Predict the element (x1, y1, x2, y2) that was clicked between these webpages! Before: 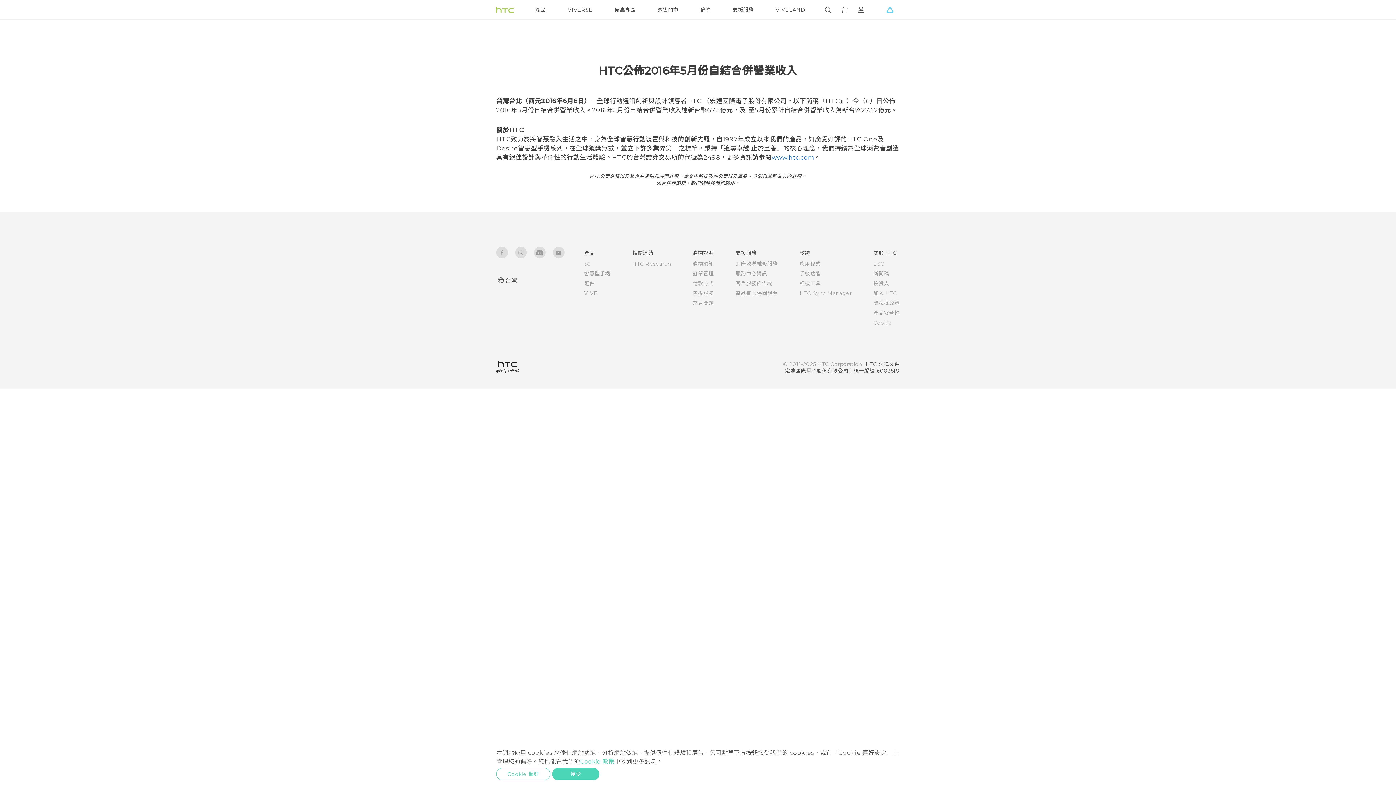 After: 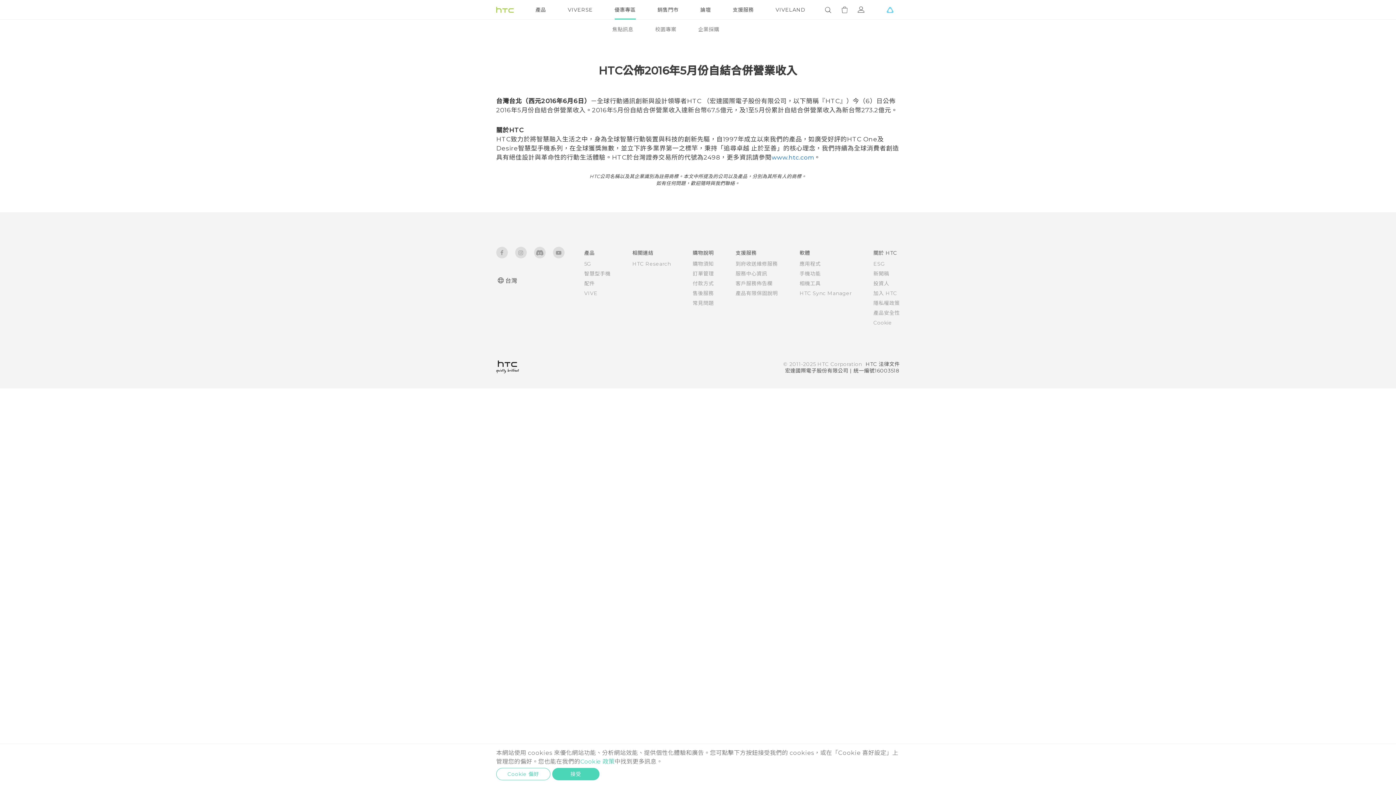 Action: label: 優惠專區 bbox: (614, 0, 635, 19)